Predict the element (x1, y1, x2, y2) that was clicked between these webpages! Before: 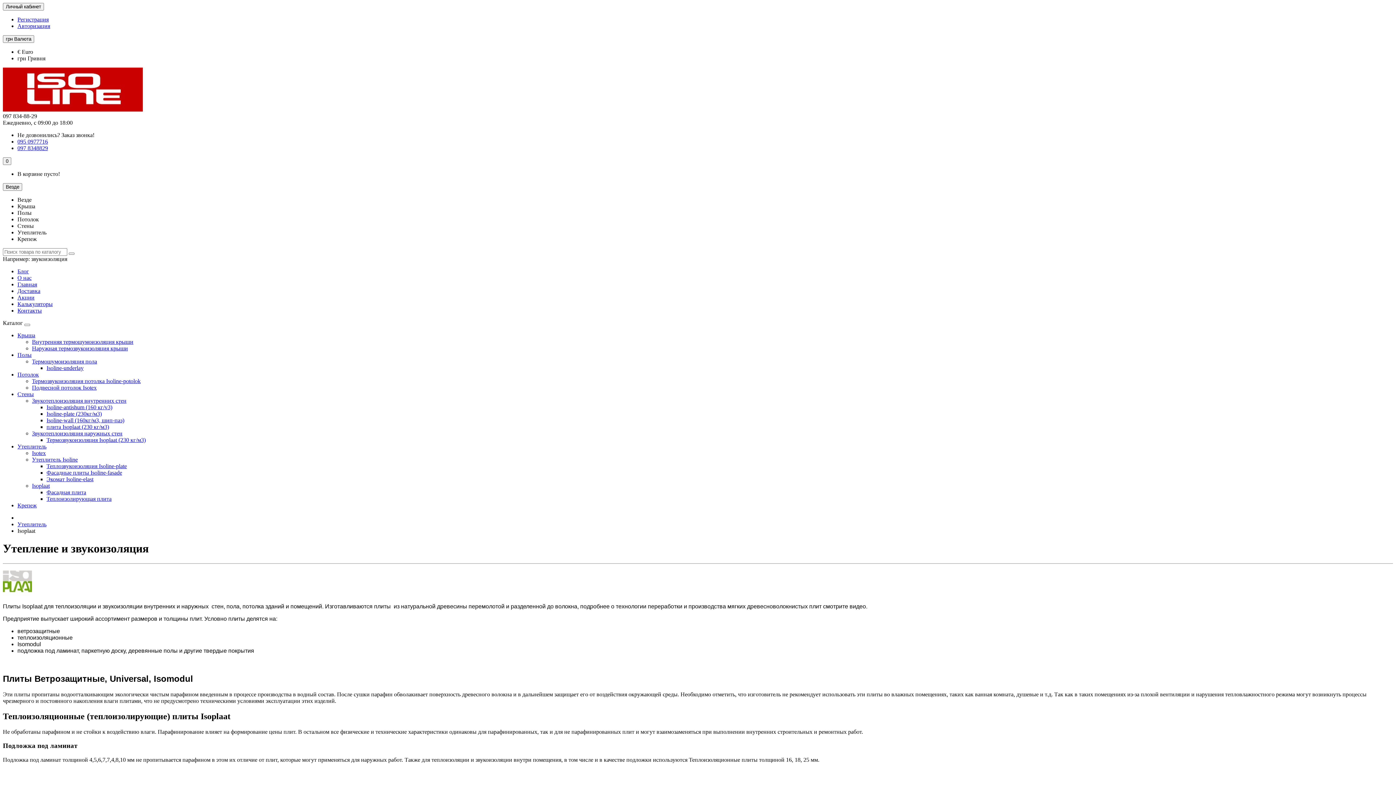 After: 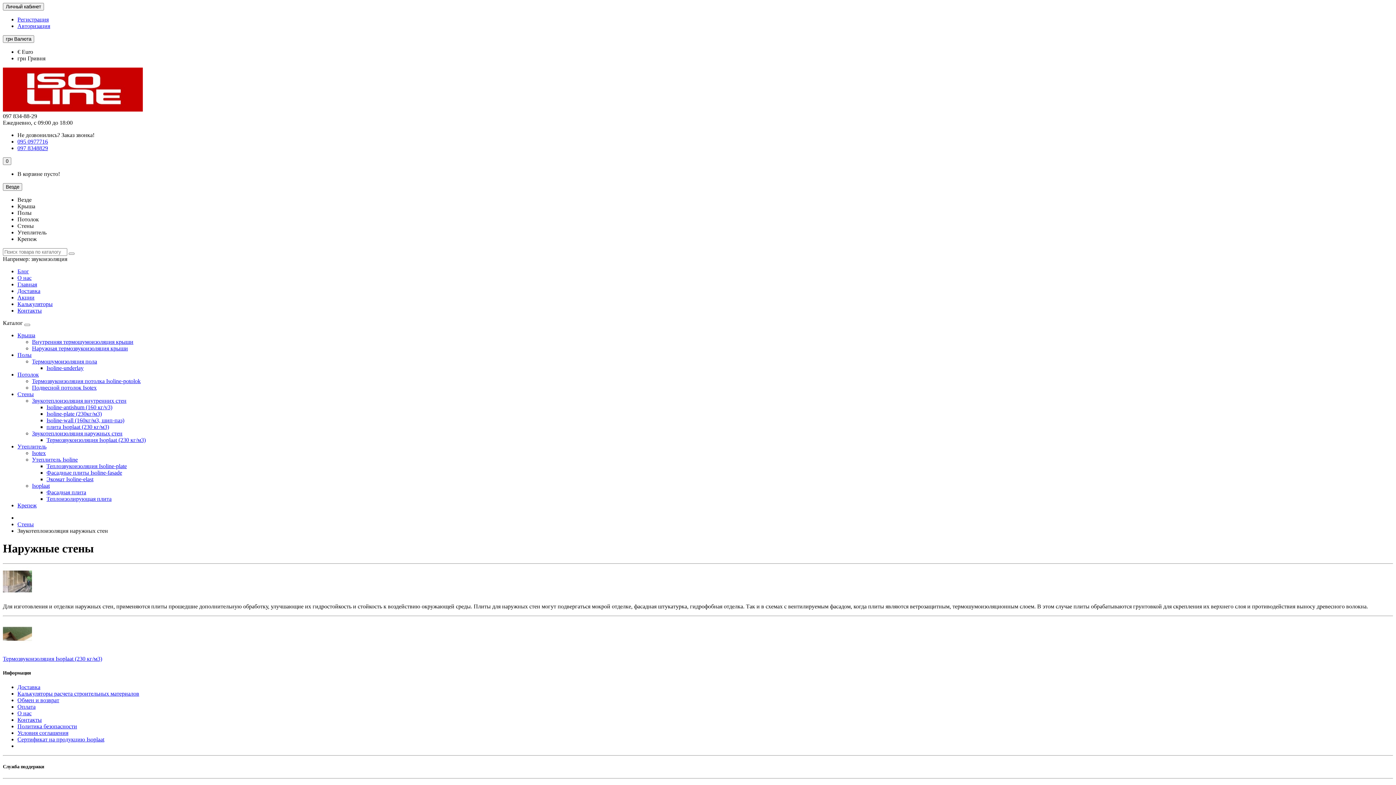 Action: bbox: (32, 430, 122, 436) label: Звукотеплоизоляция наружных стен